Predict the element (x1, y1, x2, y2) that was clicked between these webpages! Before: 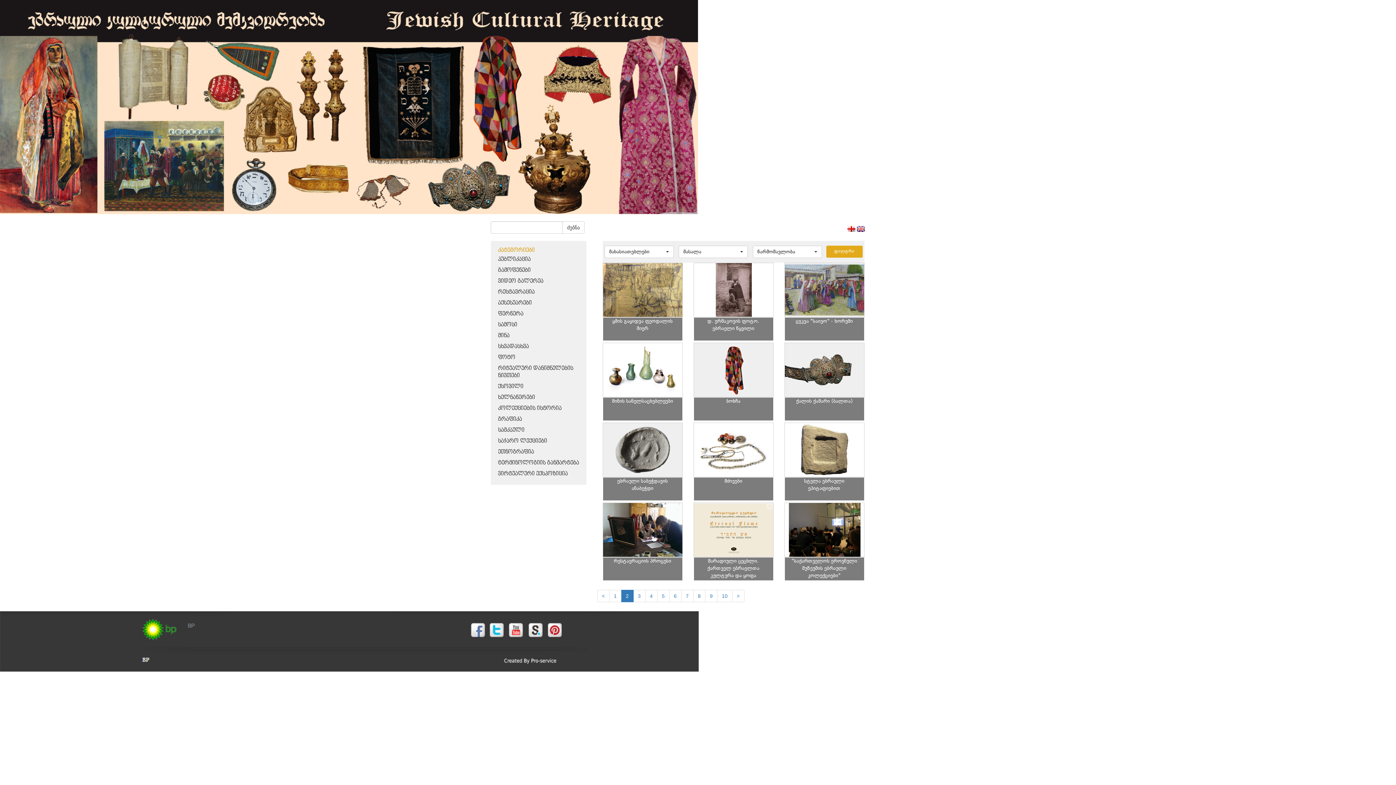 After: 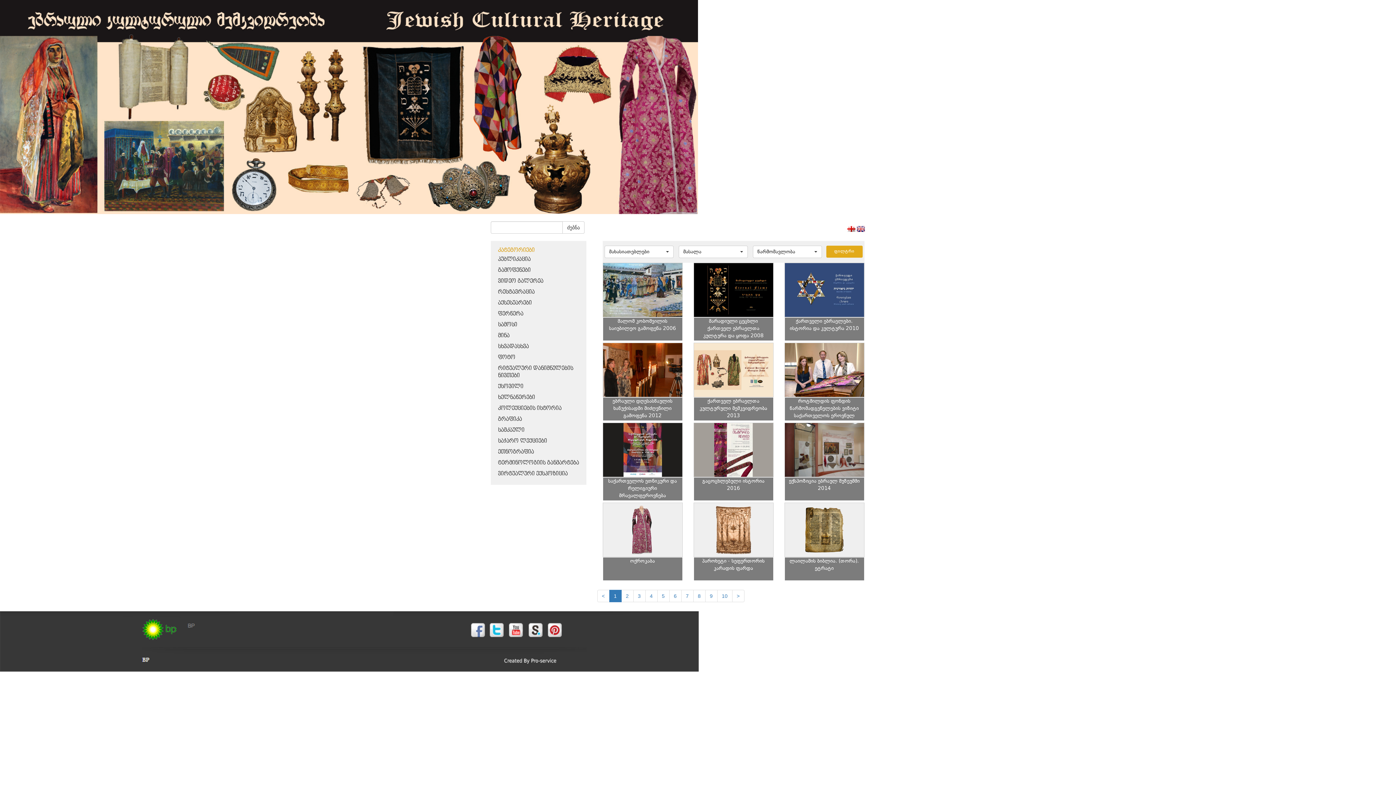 Action: bbox: (490, 247, 542, 253) label: კატეგორიები